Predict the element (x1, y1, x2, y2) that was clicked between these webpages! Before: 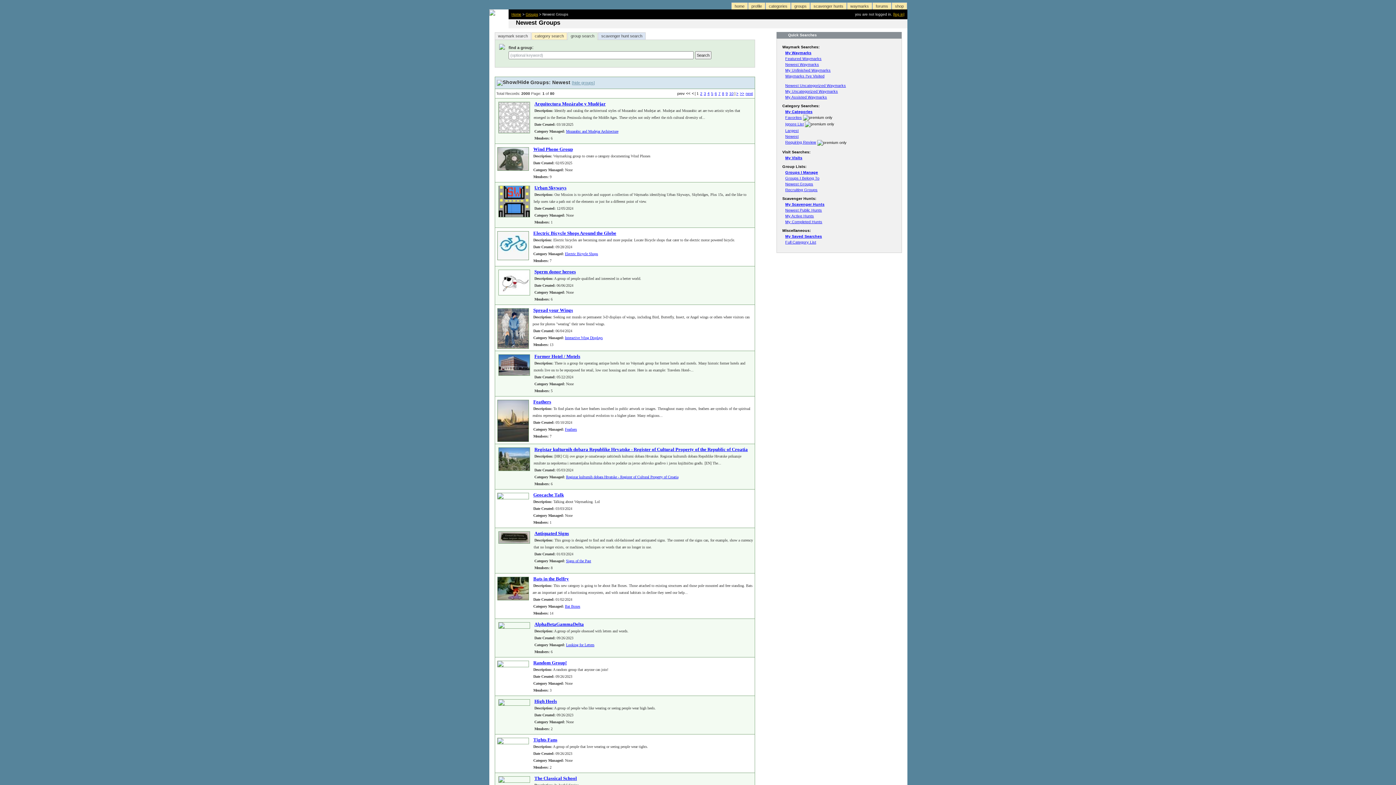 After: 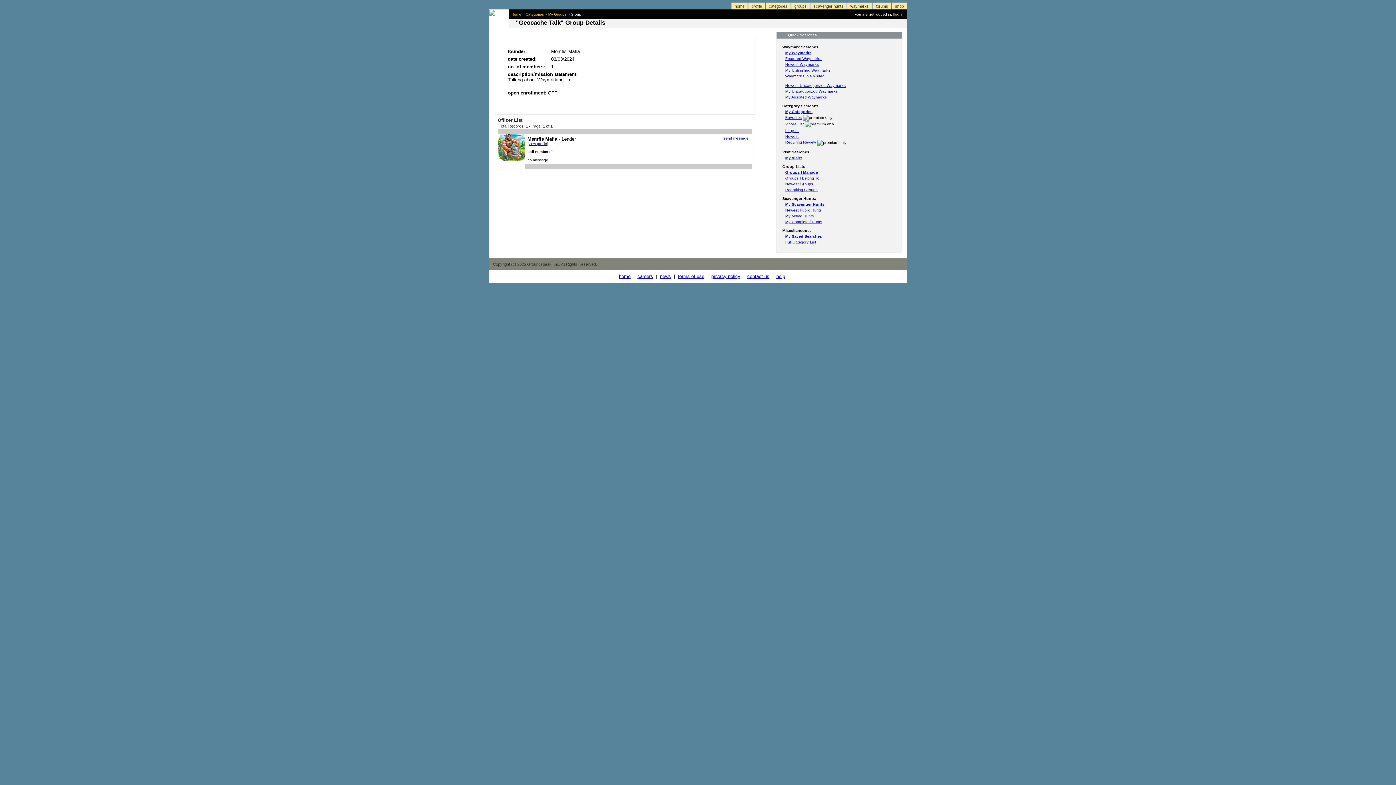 Action: label: Geocache Talk bbox: (533, 492, 564, 497)